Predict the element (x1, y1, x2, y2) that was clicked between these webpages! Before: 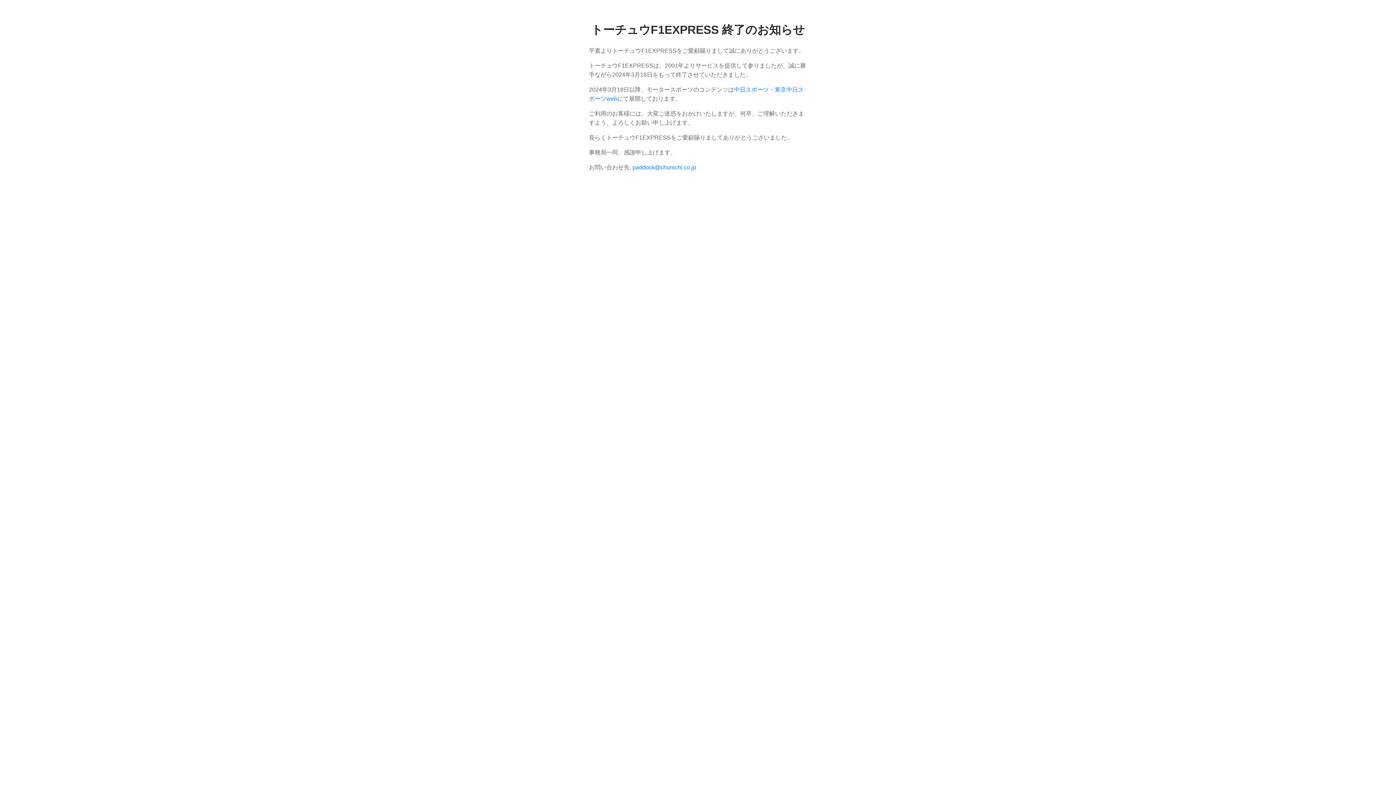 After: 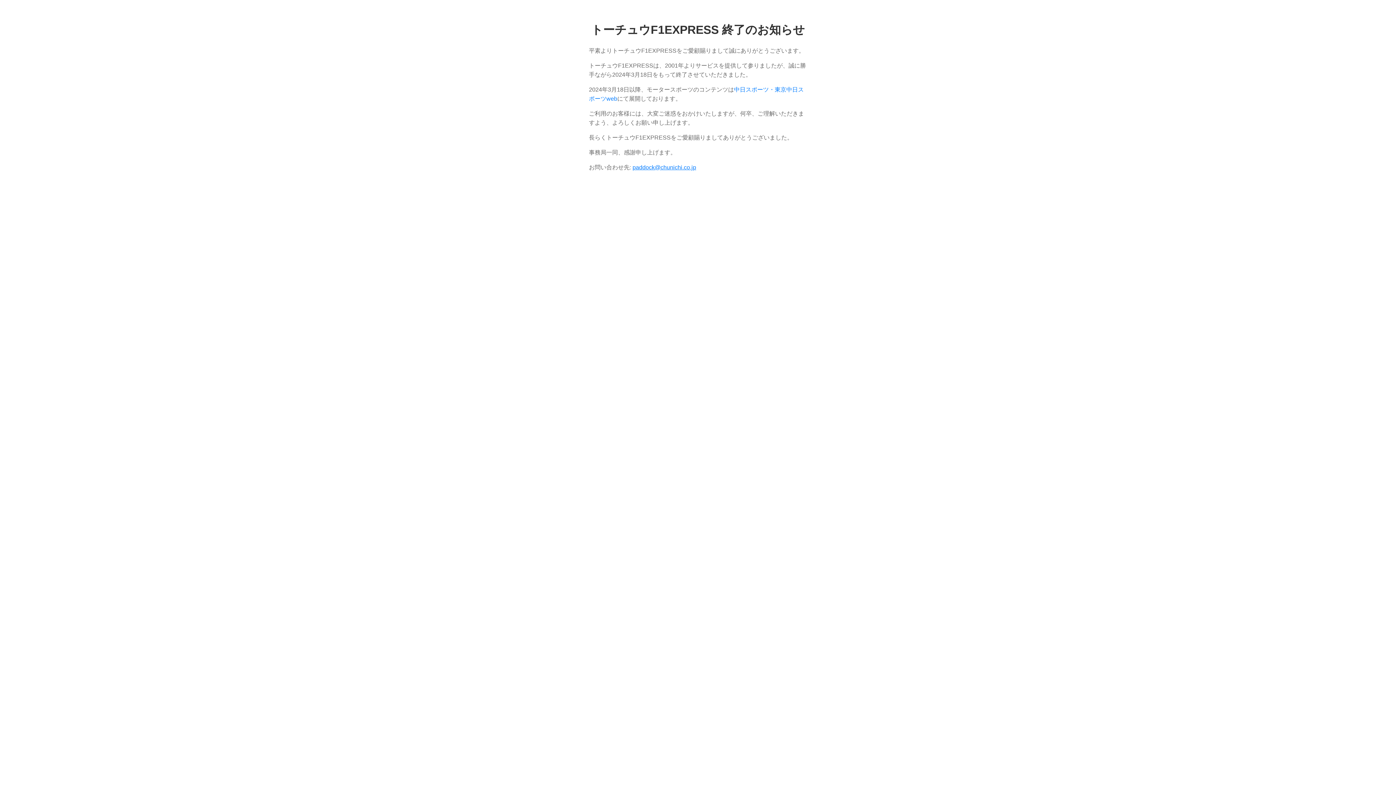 Action: label: paddock@chunichi.co.jp bbox: (632, 164, 696, 170)